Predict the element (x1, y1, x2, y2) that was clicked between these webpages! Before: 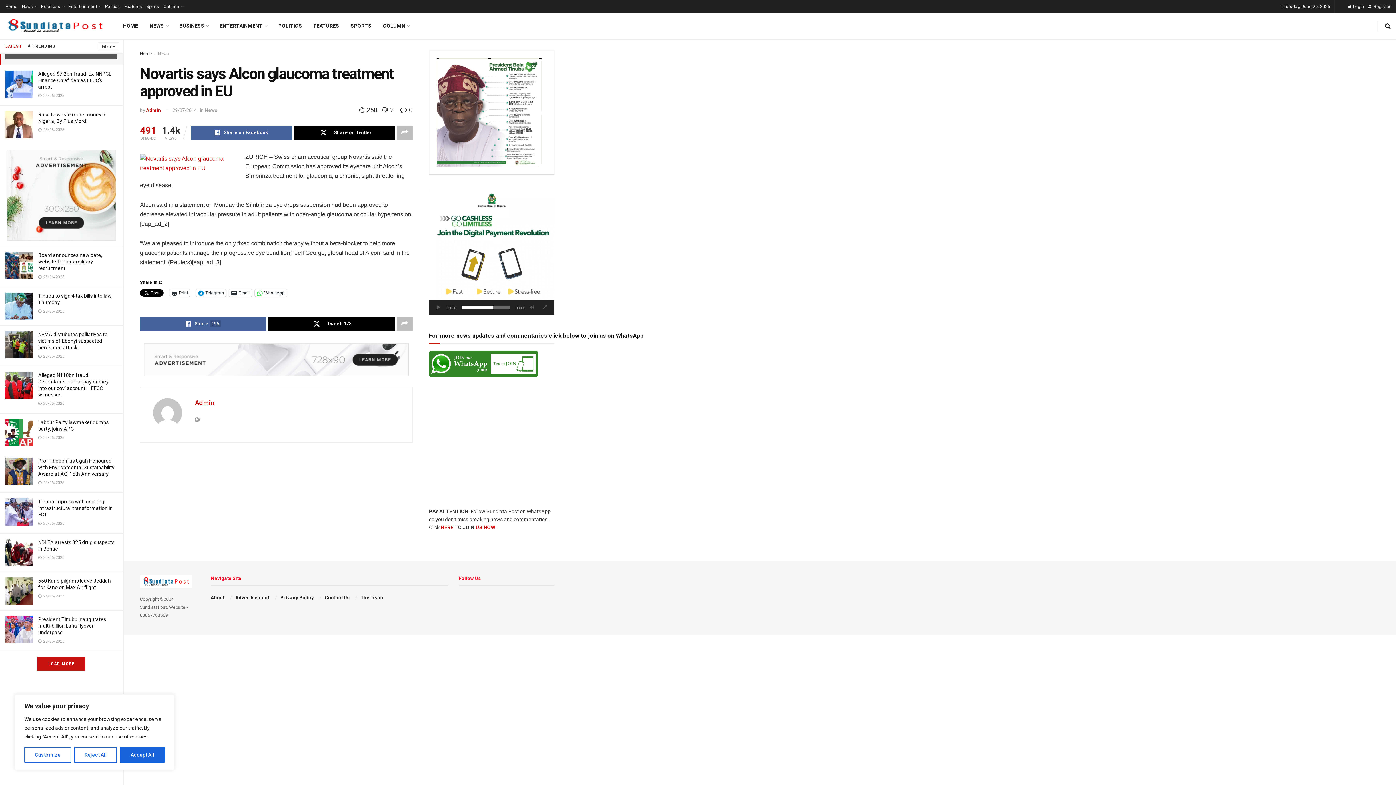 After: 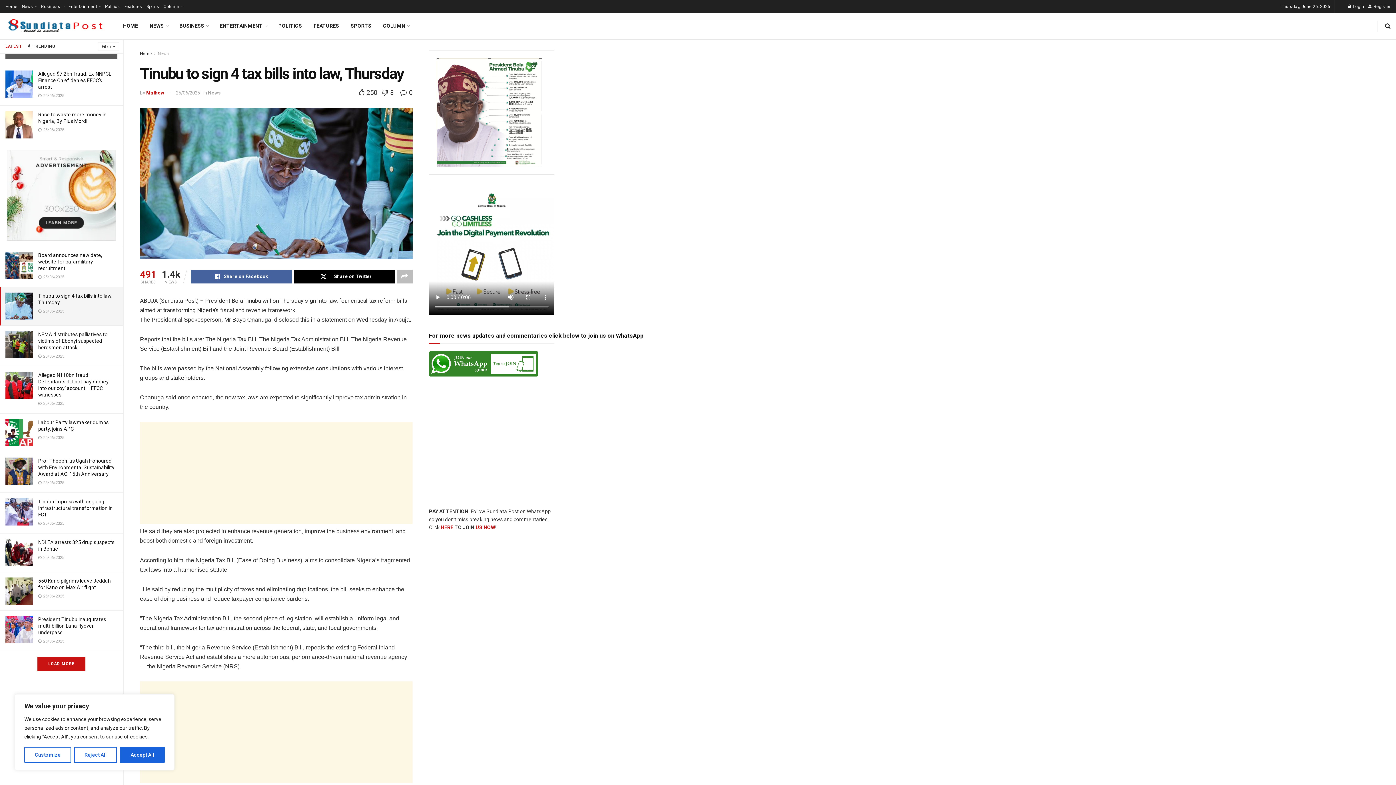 Action: bbox: (5, 292, 32, 320)